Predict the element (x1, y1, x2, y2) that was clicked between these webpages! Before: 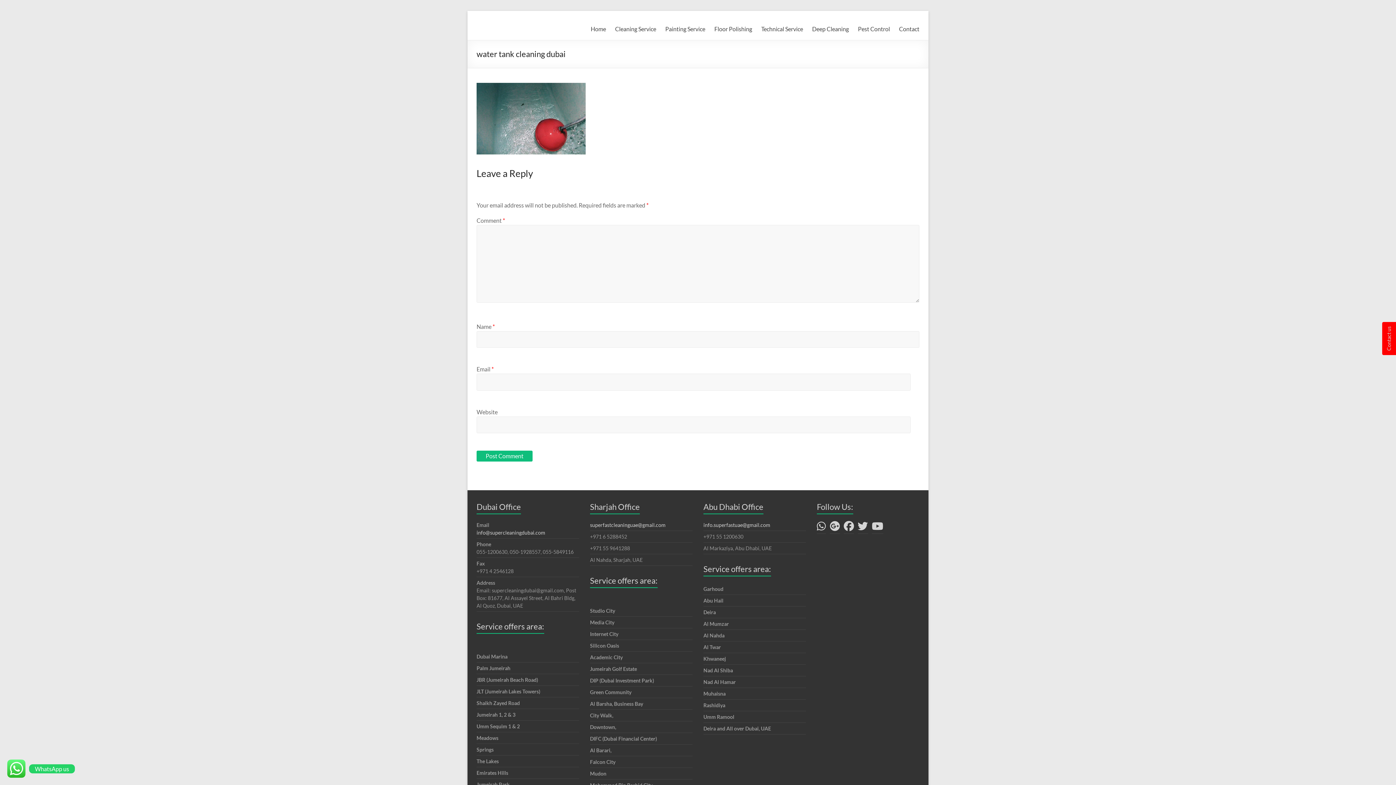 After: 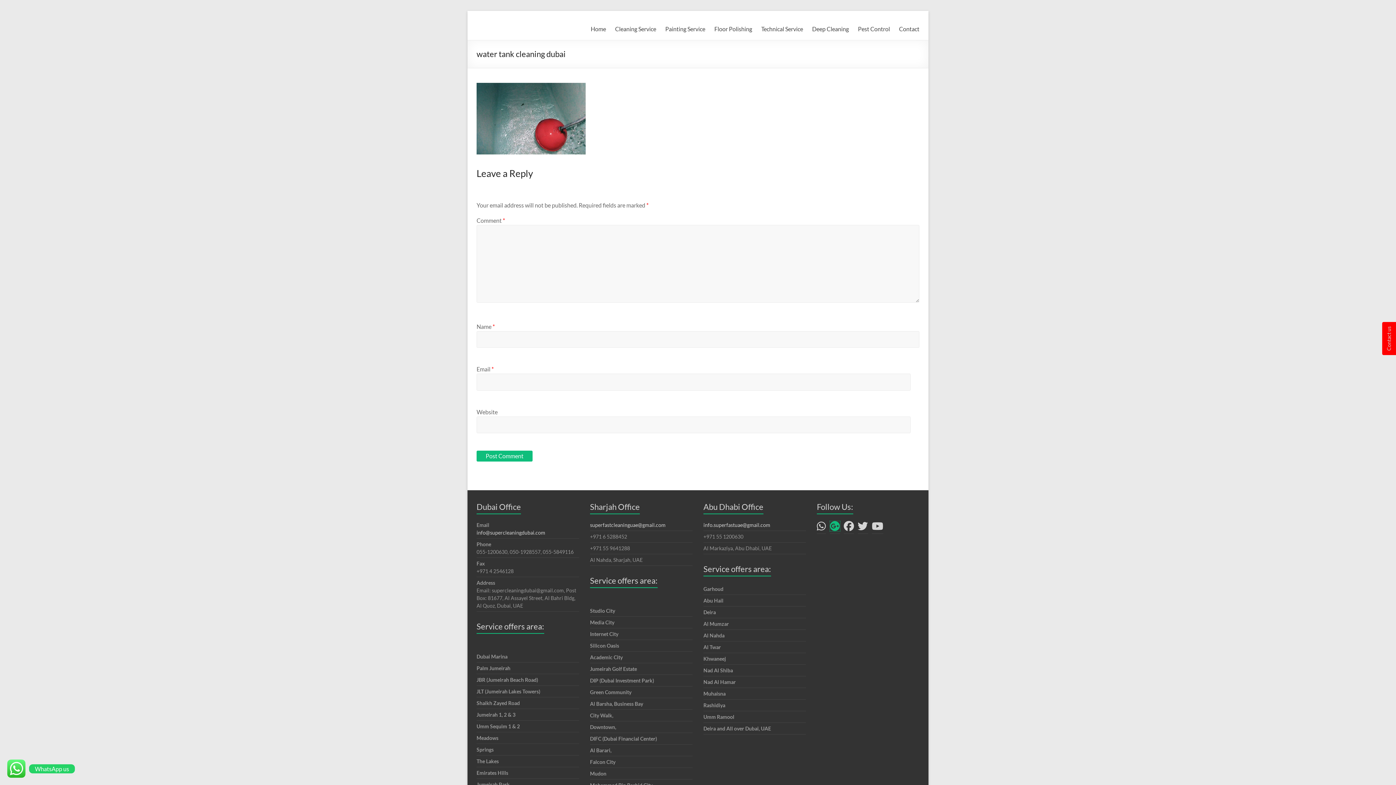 Action: bbox: (830, 525, 840, 531)